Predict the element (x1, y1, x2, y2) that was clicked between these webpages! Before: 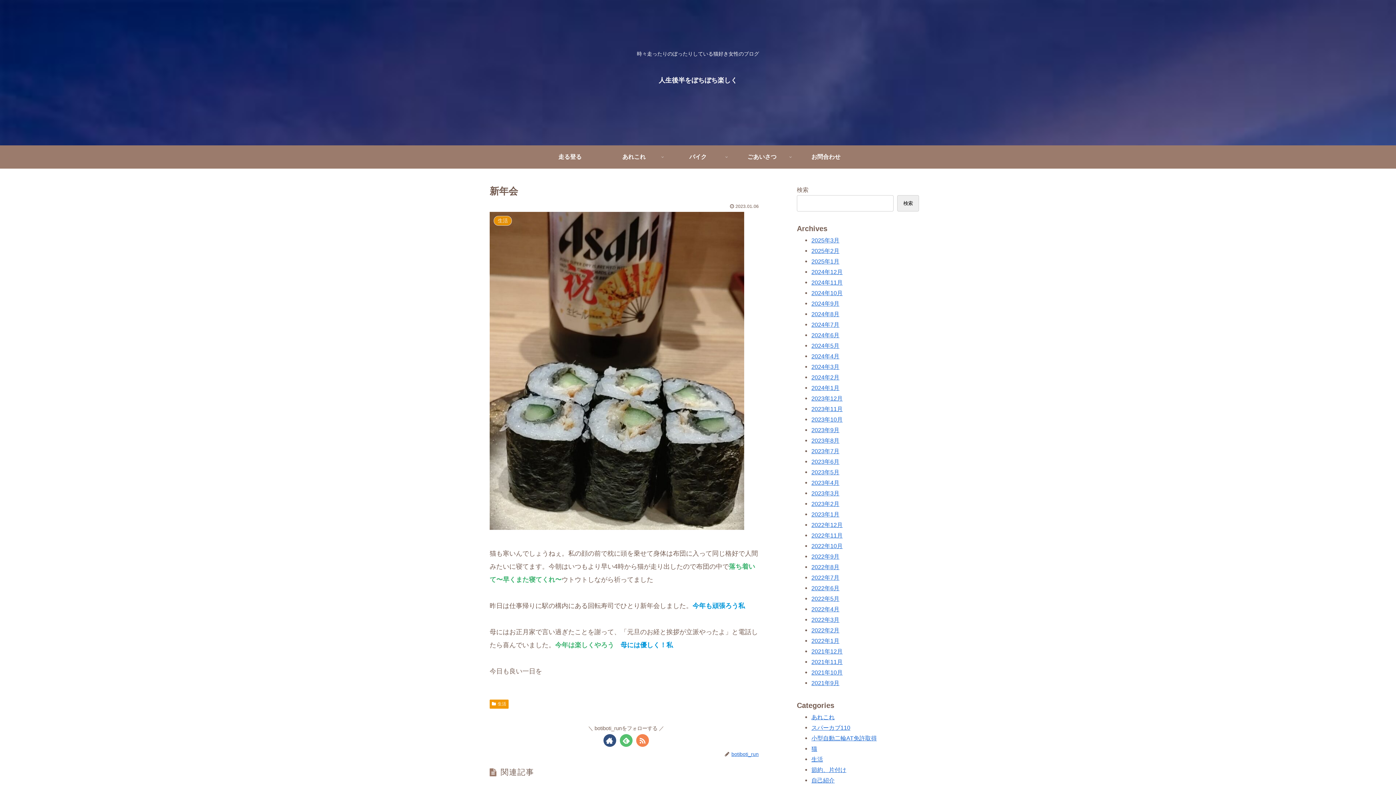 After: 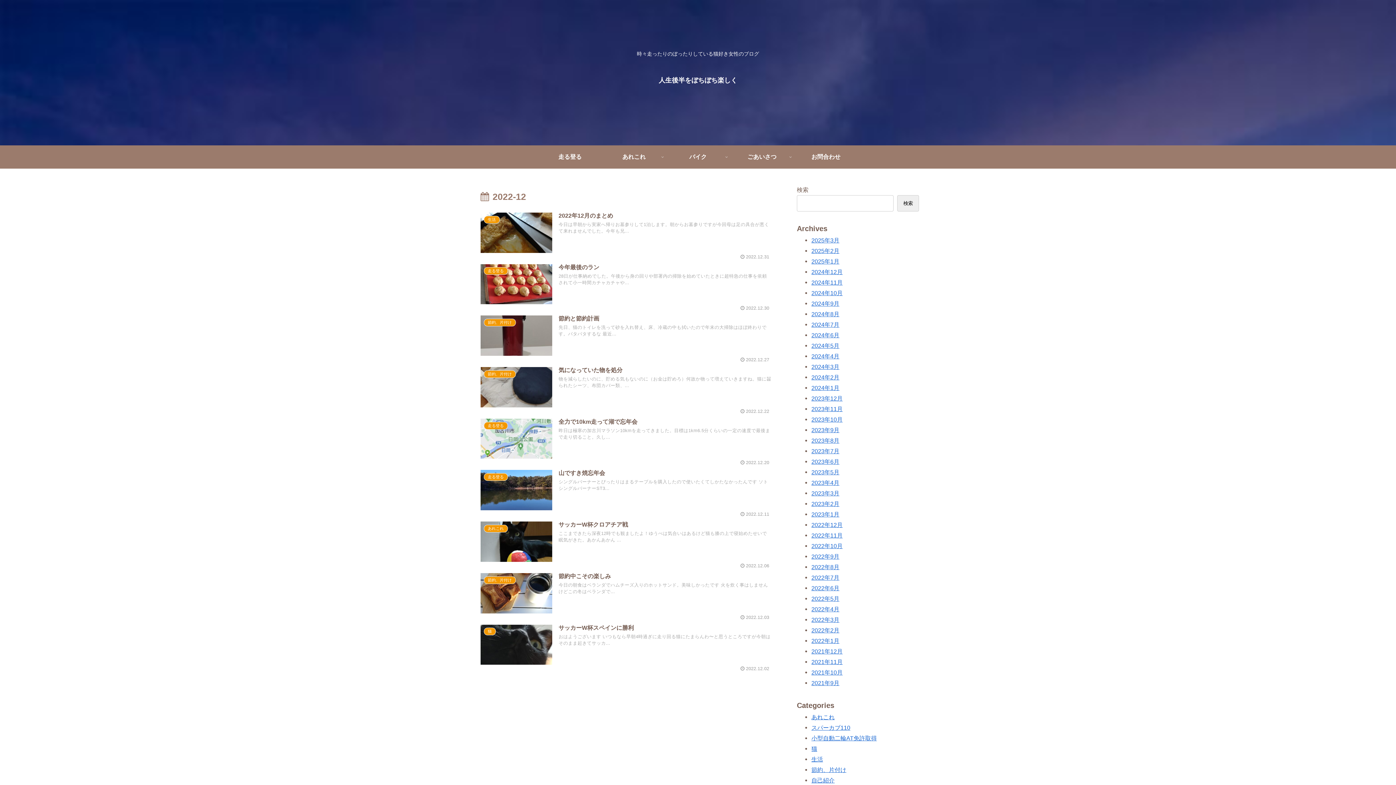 Action: bbox: (811, 521, 842, 528) label: 2022年12月